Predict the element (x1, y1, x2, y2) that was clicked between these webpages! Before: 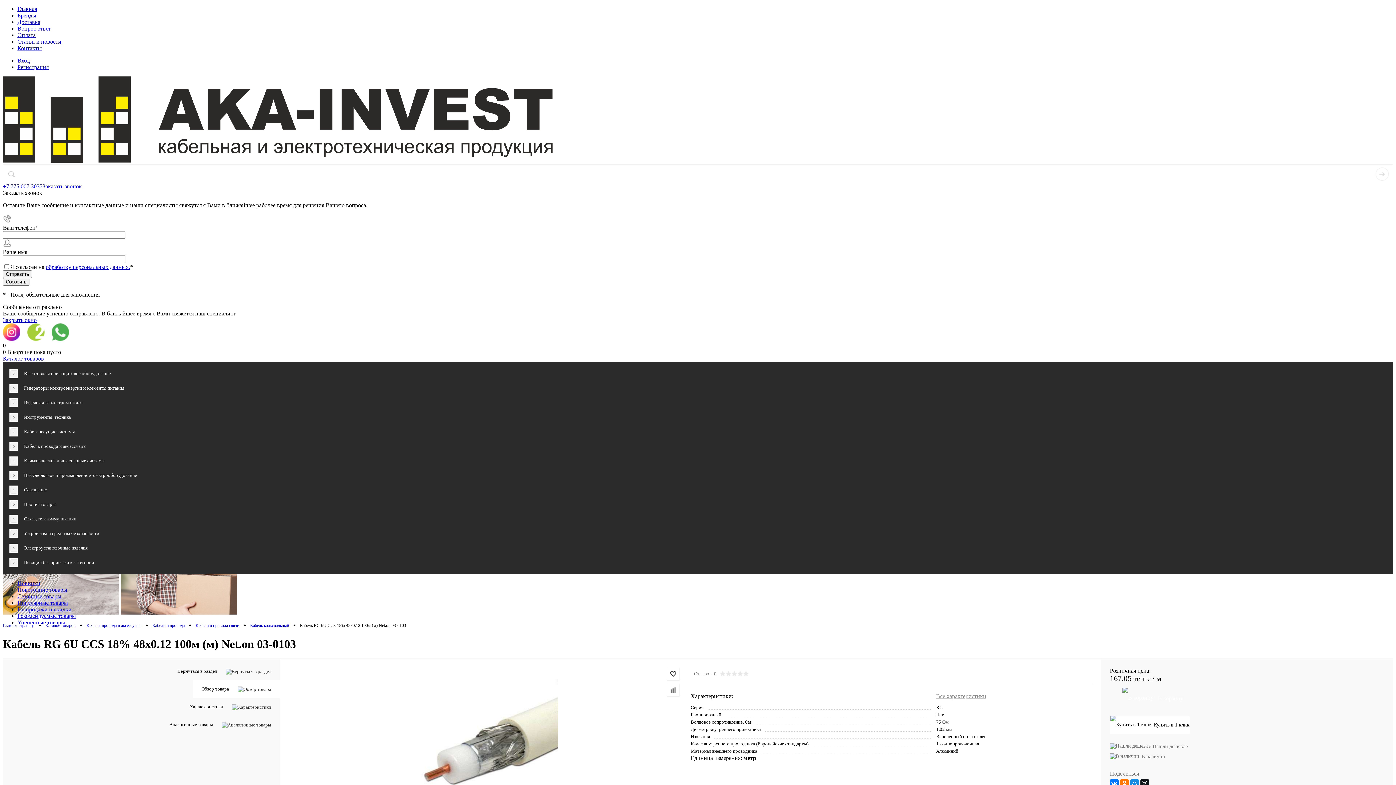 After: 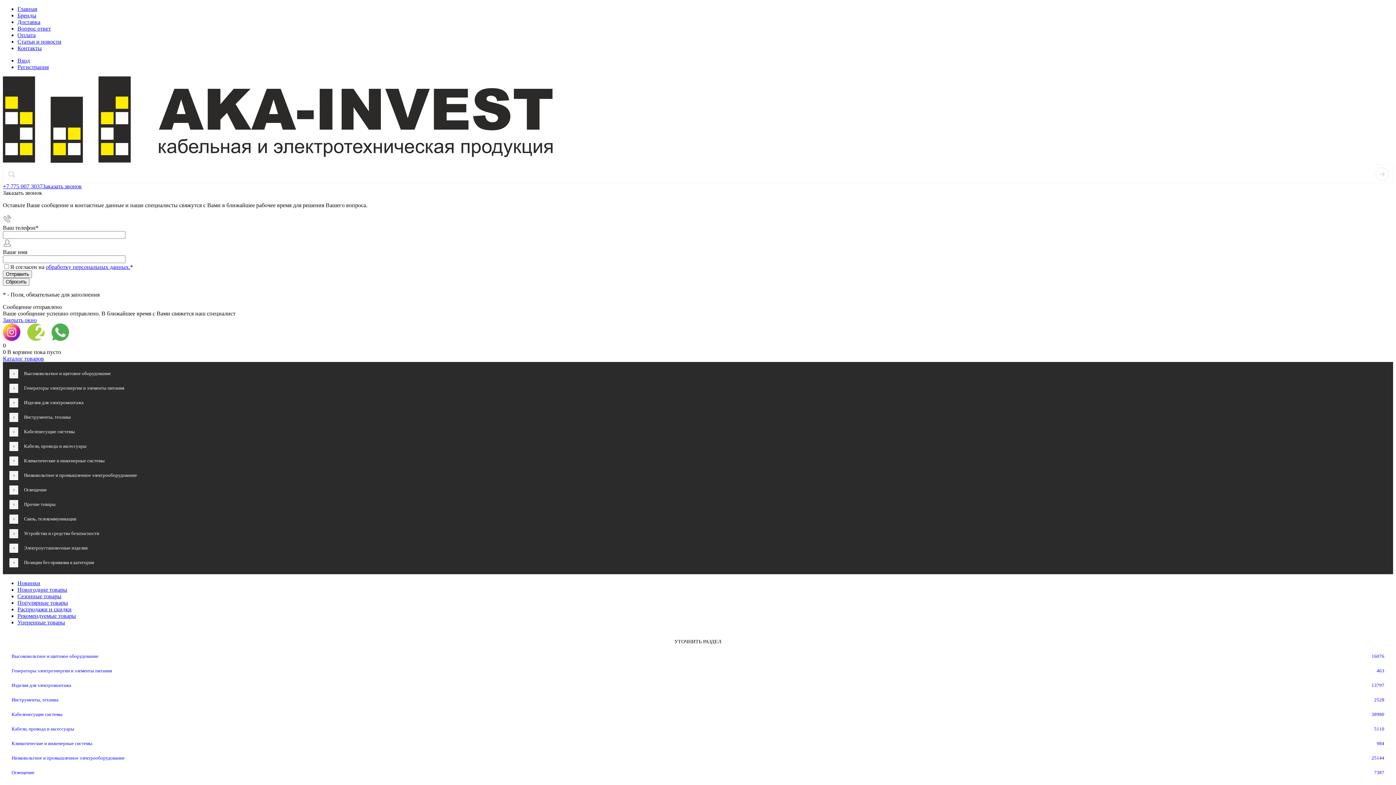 Action: label: 	Позиции без привязки к категории bbox: (2, 555, 1393, 570)